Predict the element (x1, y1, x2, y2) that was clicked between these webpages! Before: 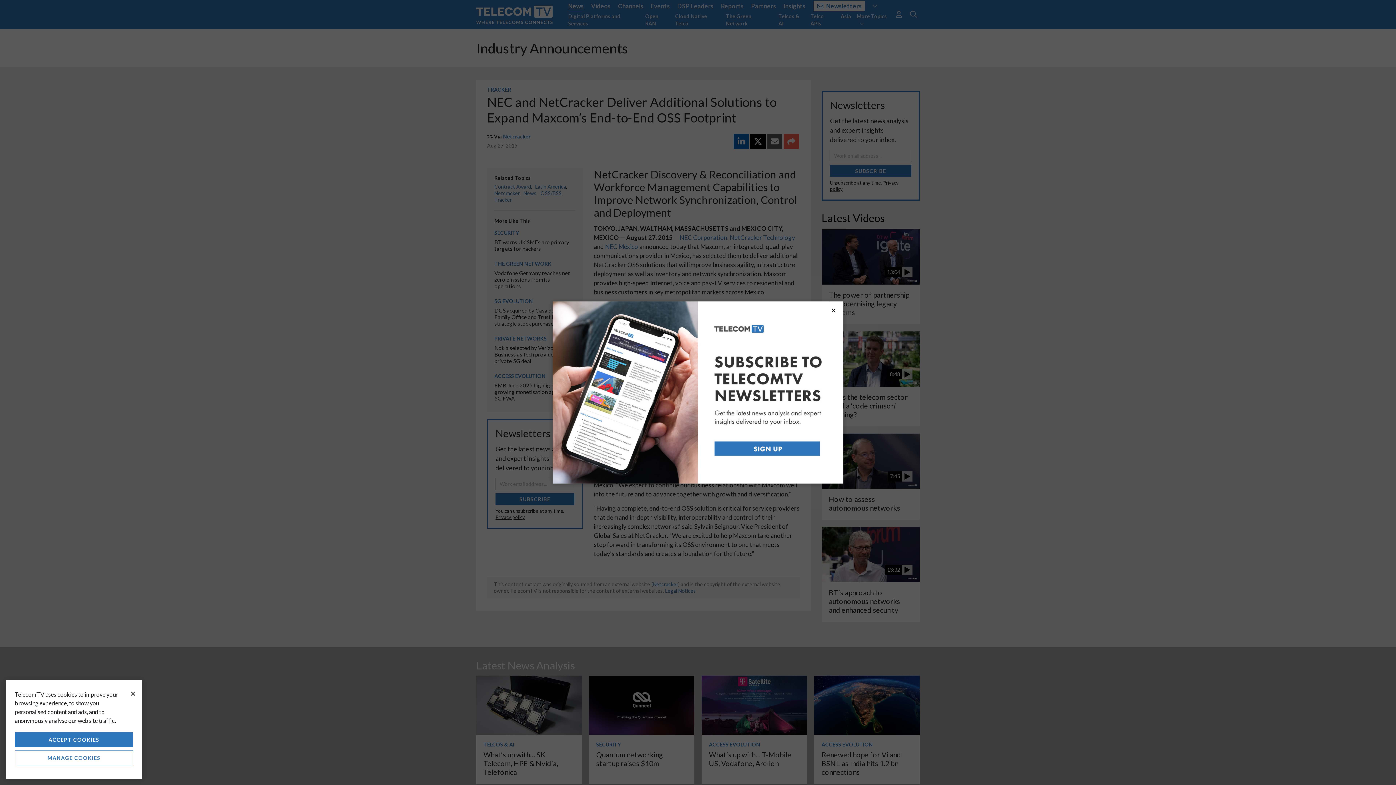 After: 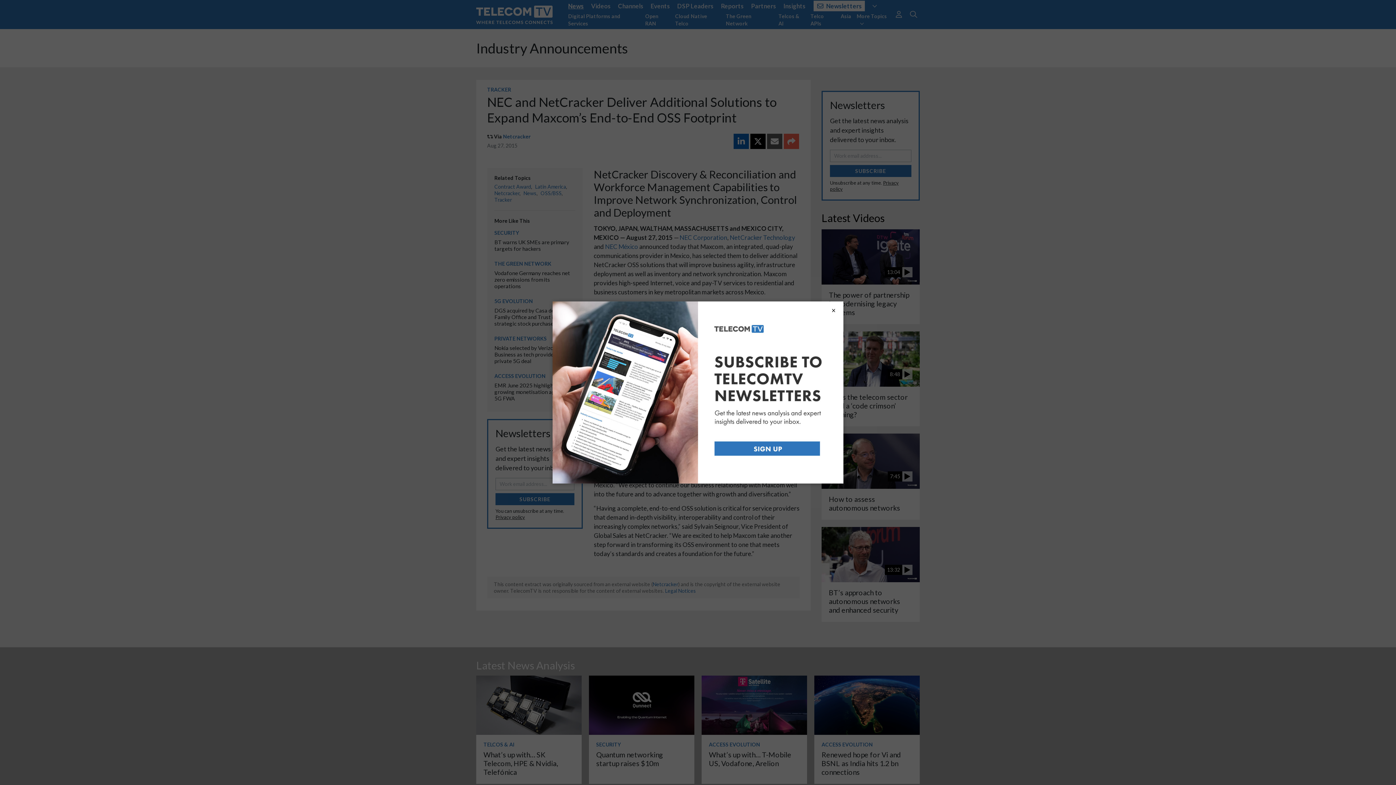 Action: label: ACCEPT COOKIES bbox: (14, 732, 133, 747)